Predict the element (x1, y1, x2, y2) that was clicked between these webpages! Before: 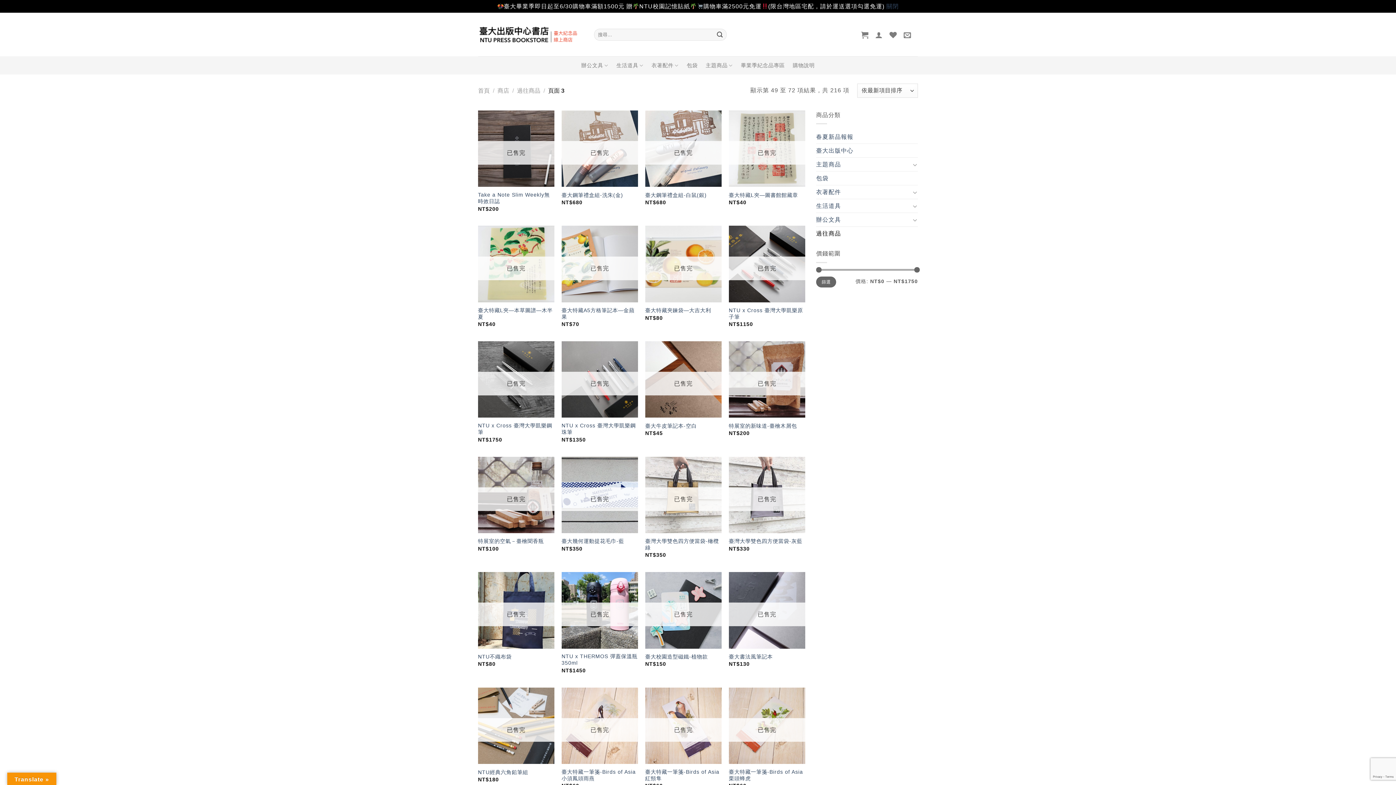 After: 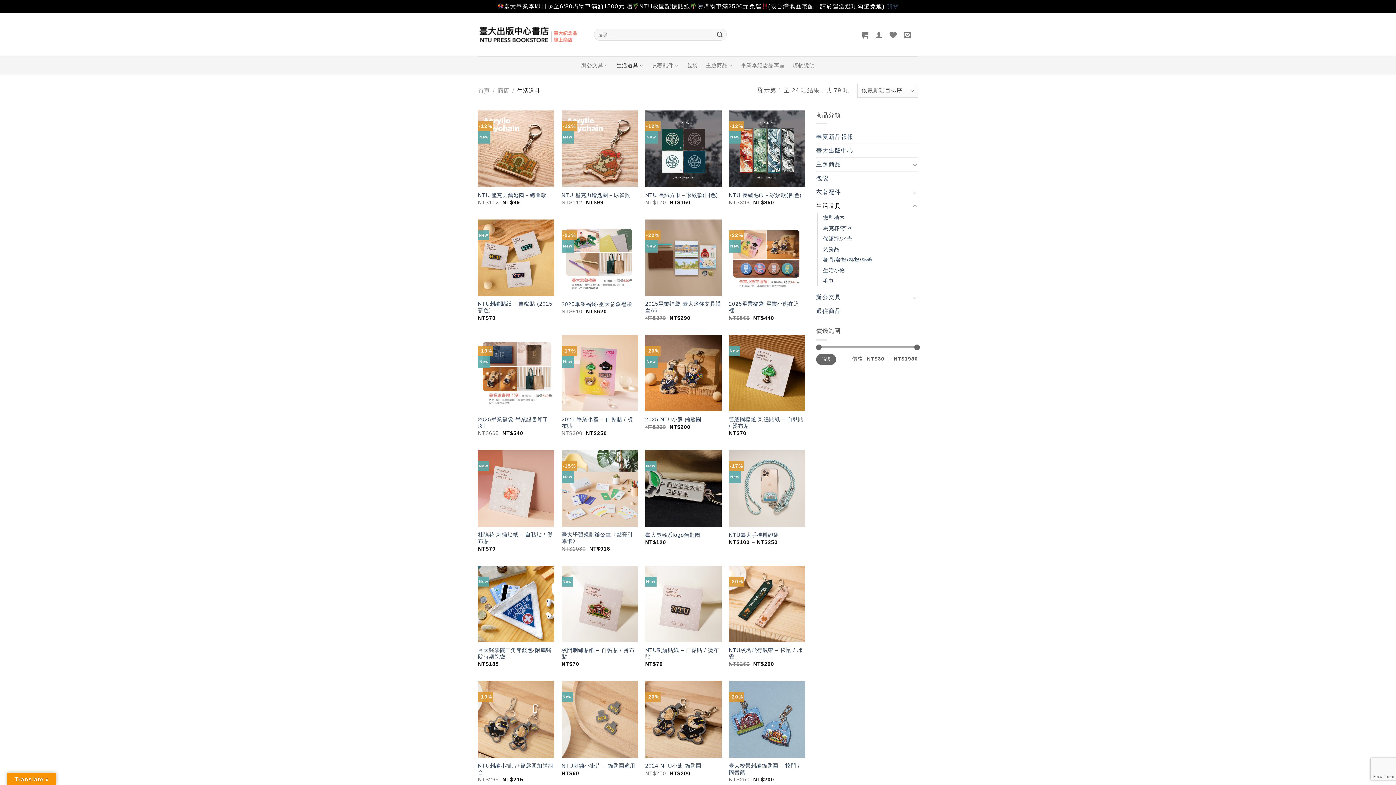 Action: bbox: (616, 57, 643, 73) label: 生活道具